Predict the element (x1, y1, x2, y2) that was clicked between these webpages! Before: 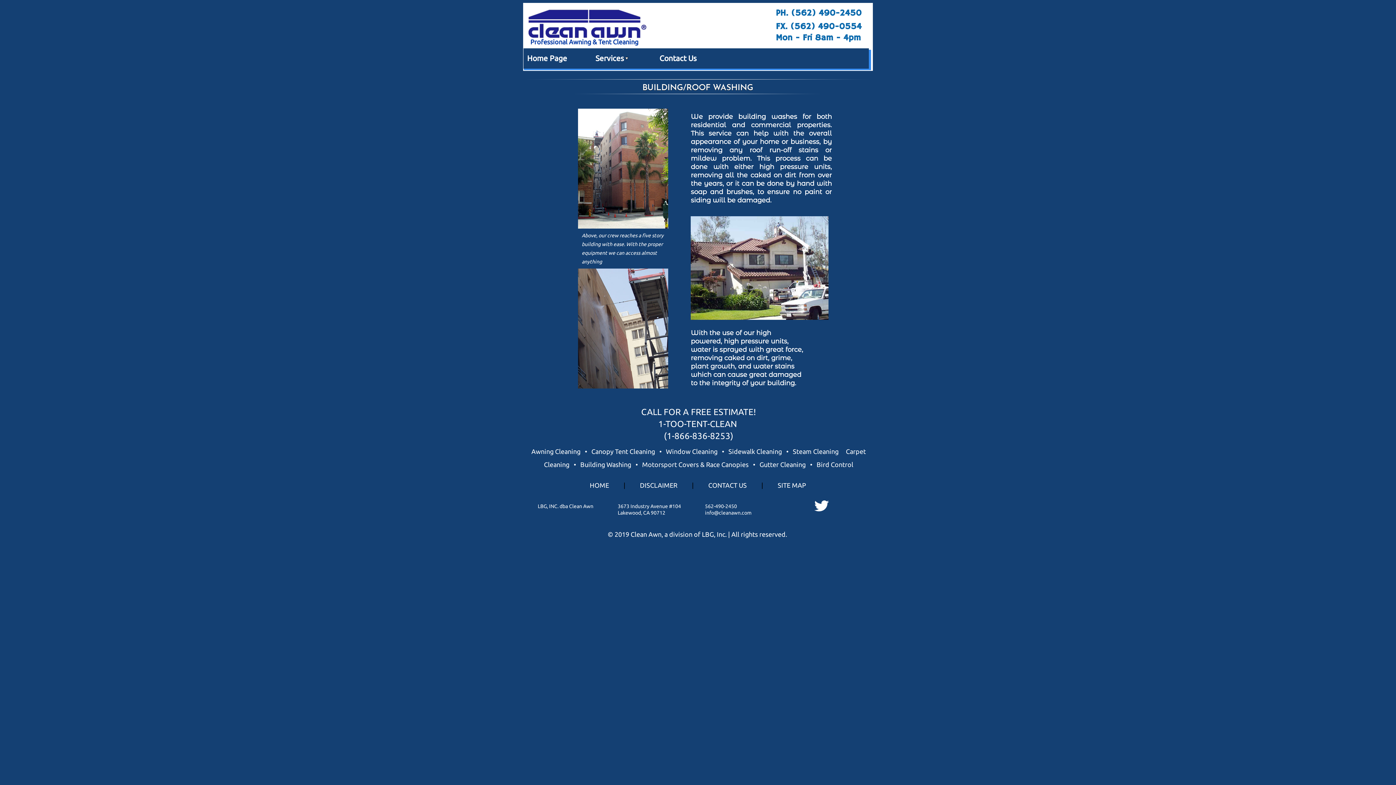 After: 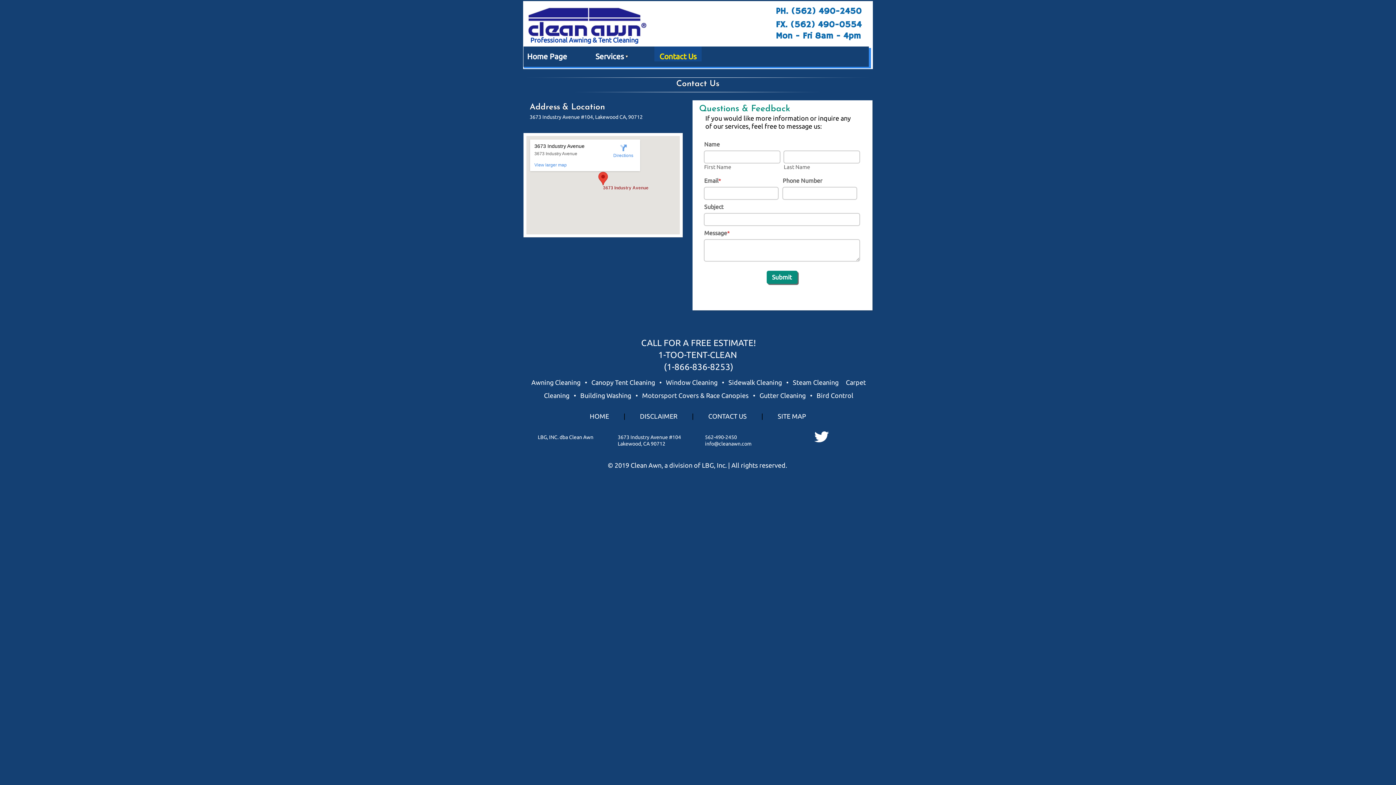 Action: bbox: (654, 53, 701, 63) label: Contact Us